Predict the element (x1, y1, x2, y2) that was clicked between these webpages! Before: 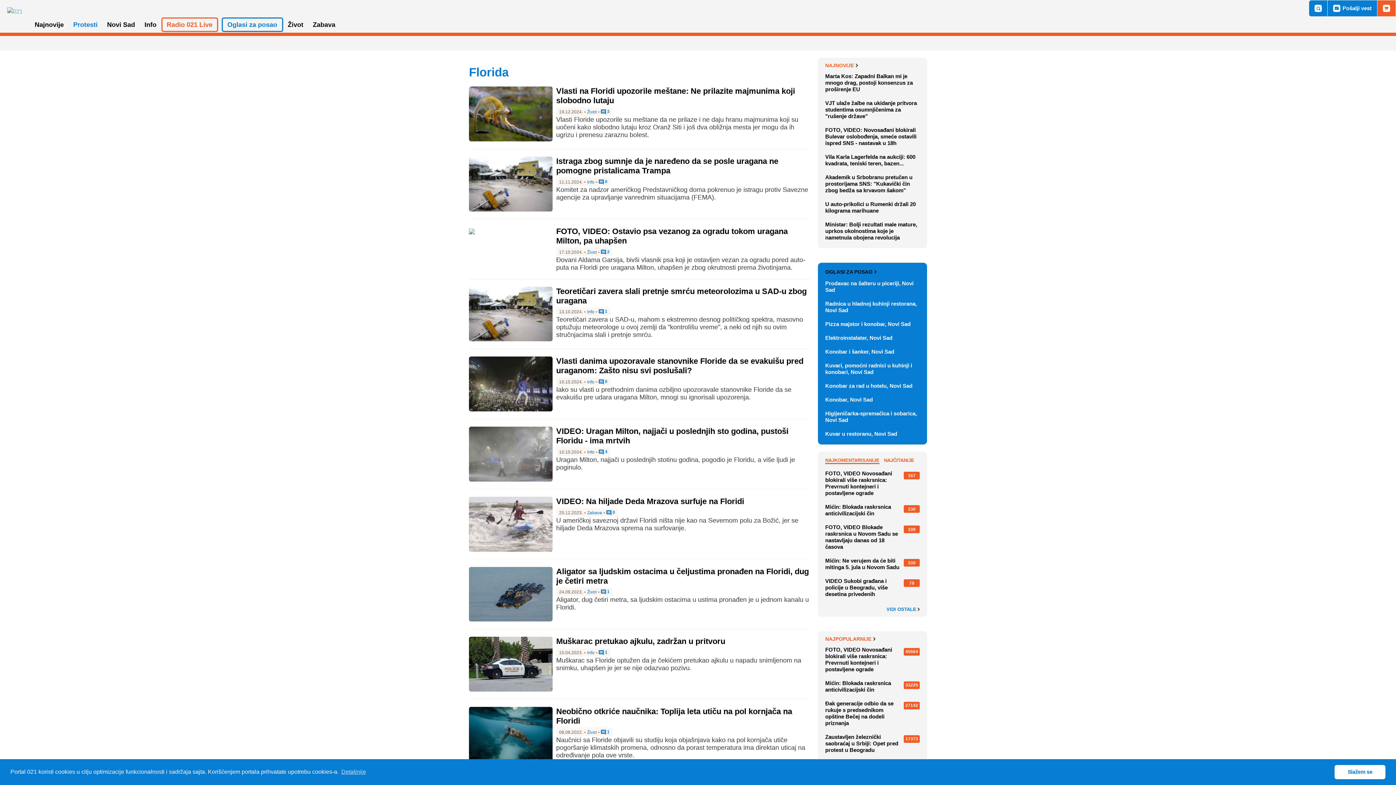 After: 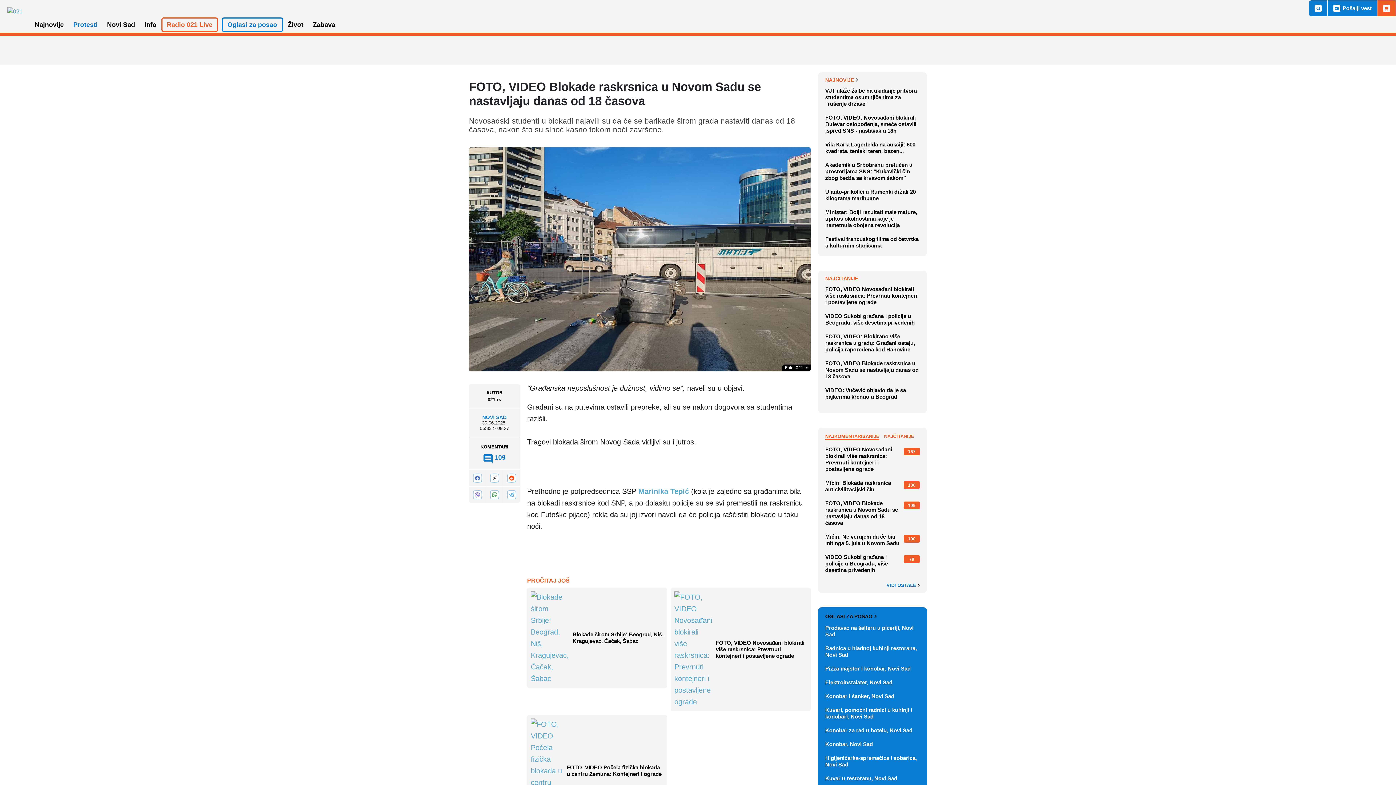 Action: bbox: (825, 520, 920, 554) label: FOTO, VIDEO Blokade raskrsnica u Novom Sadu se nastavljaju danas od 18 časova
109